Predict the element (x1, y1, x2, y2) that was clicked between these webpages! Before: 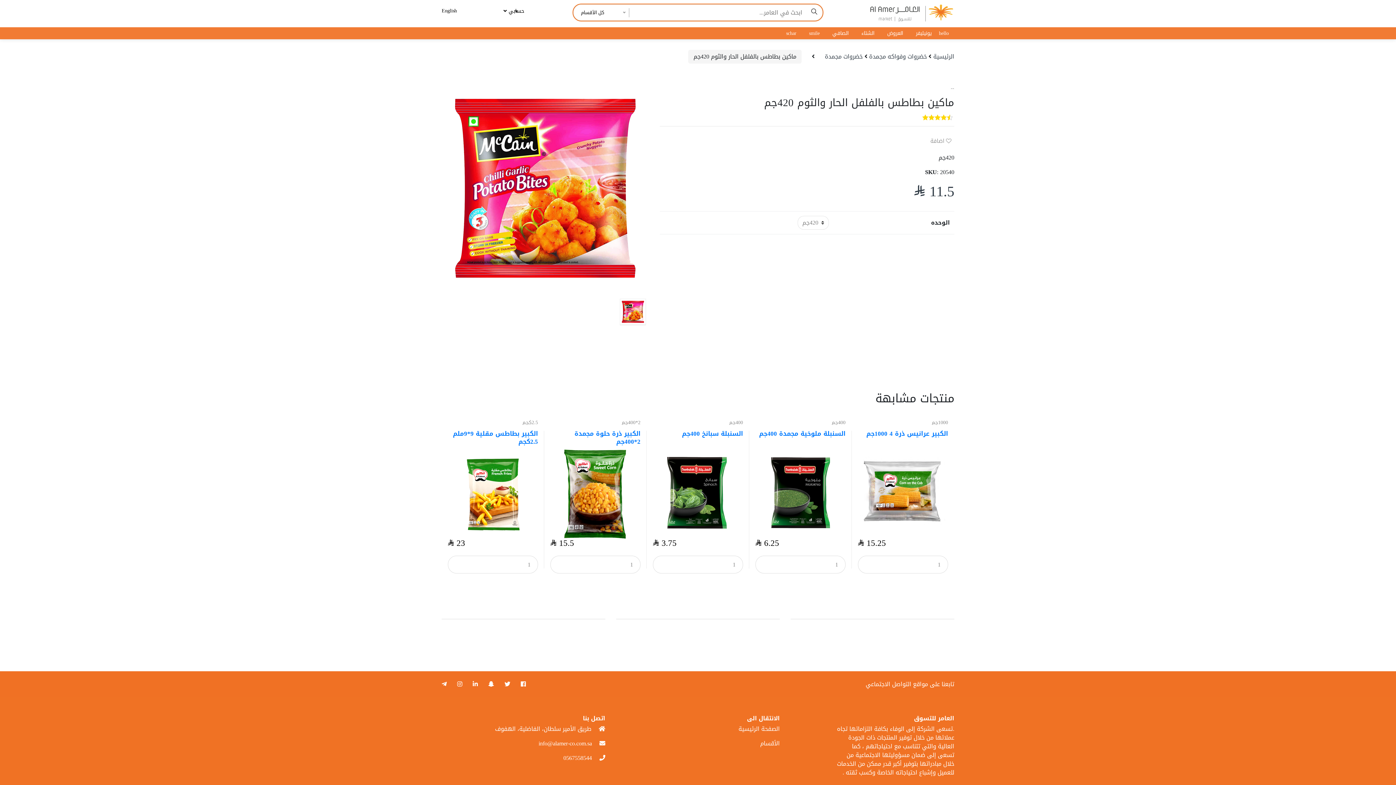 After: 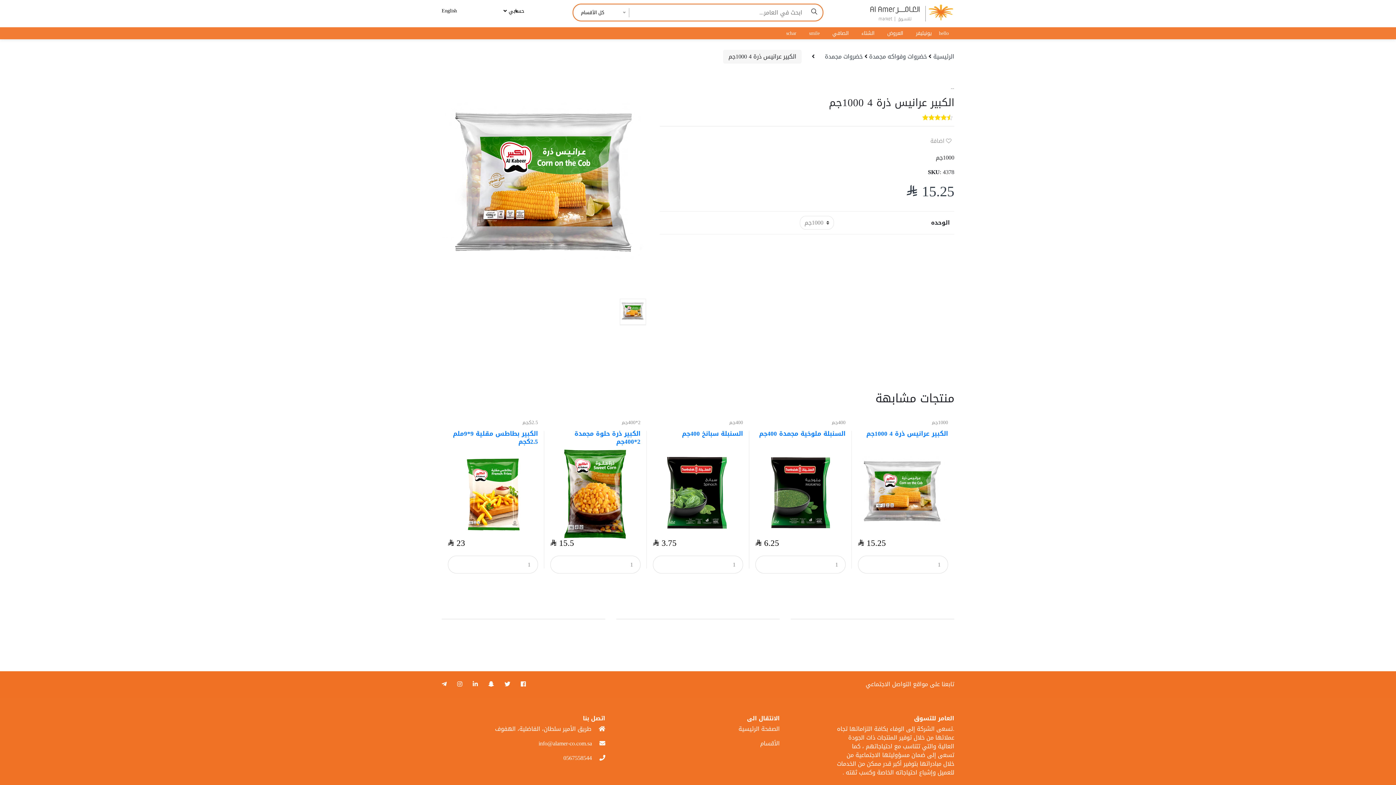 Action: label: الكبير عرانيس ذرة 4 1000جم bbox: (858, 430, 948, 446)